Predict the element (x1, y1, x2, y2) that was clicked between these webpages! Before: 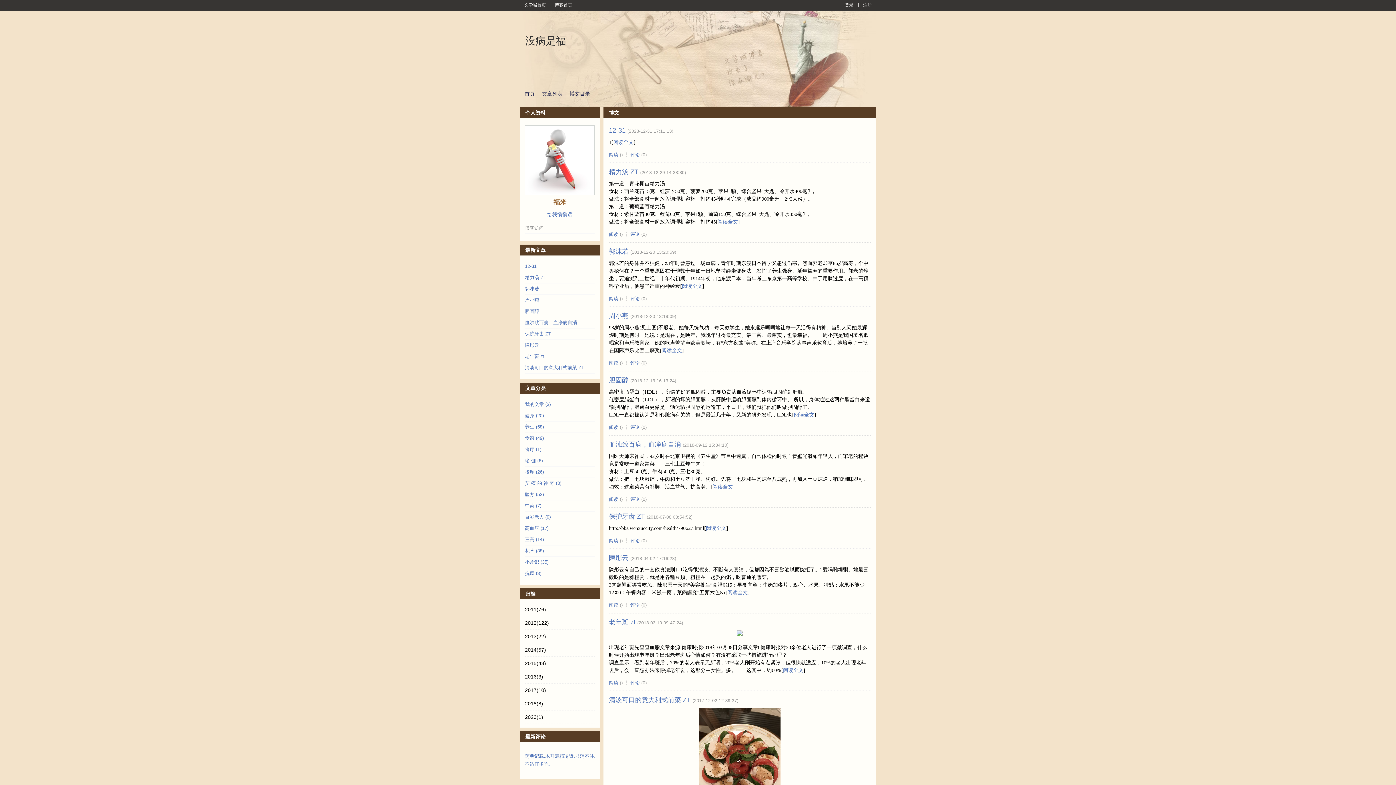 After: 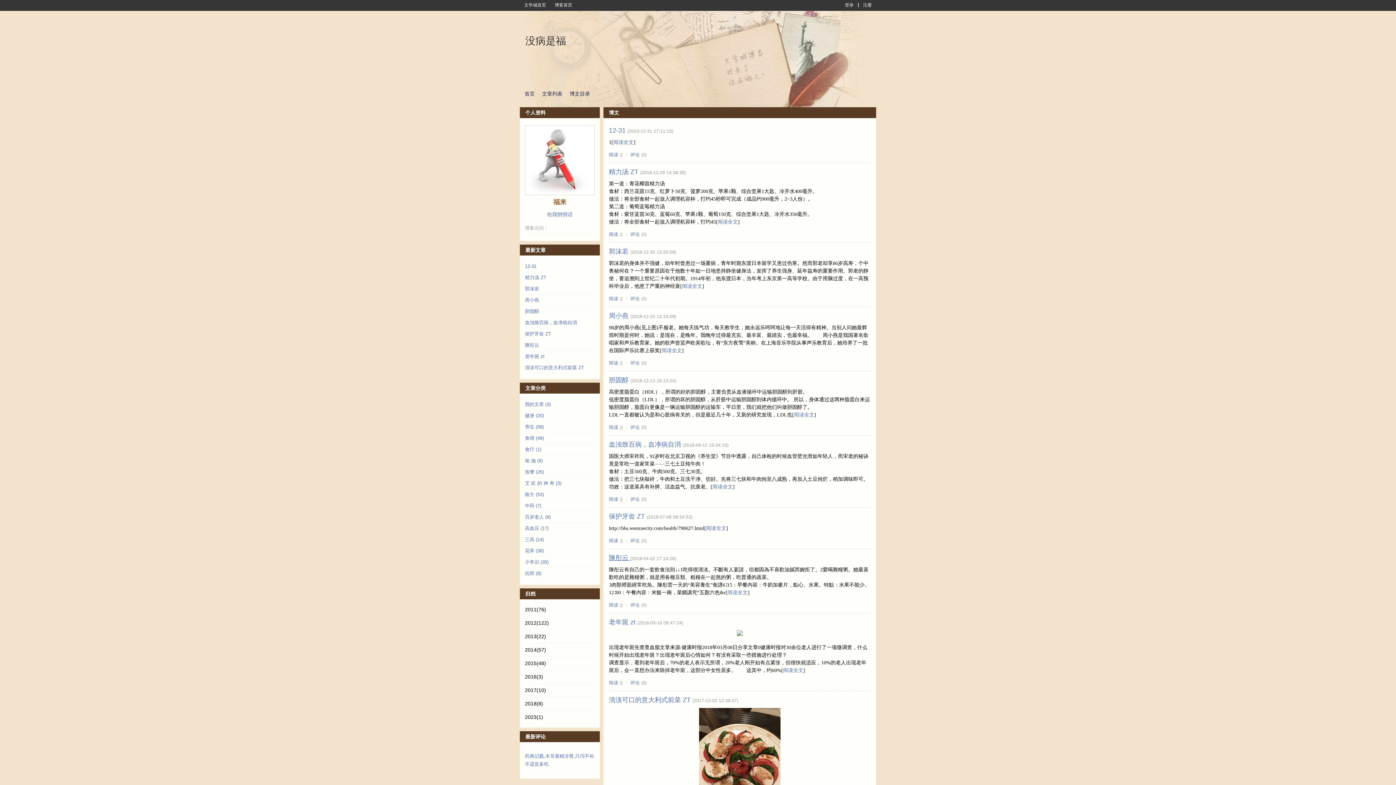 Action: bbox: (609, 554, 630, 561) label: 陳彤云 